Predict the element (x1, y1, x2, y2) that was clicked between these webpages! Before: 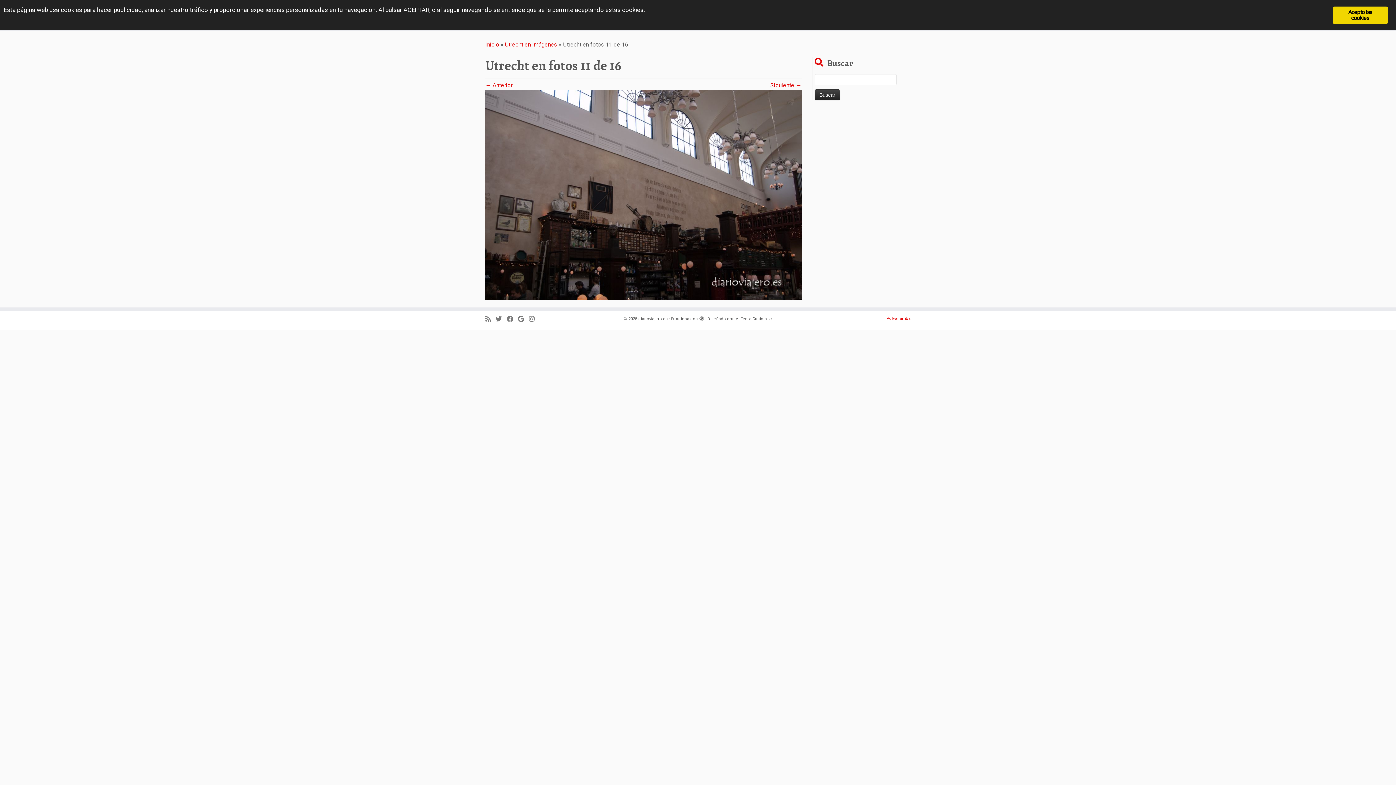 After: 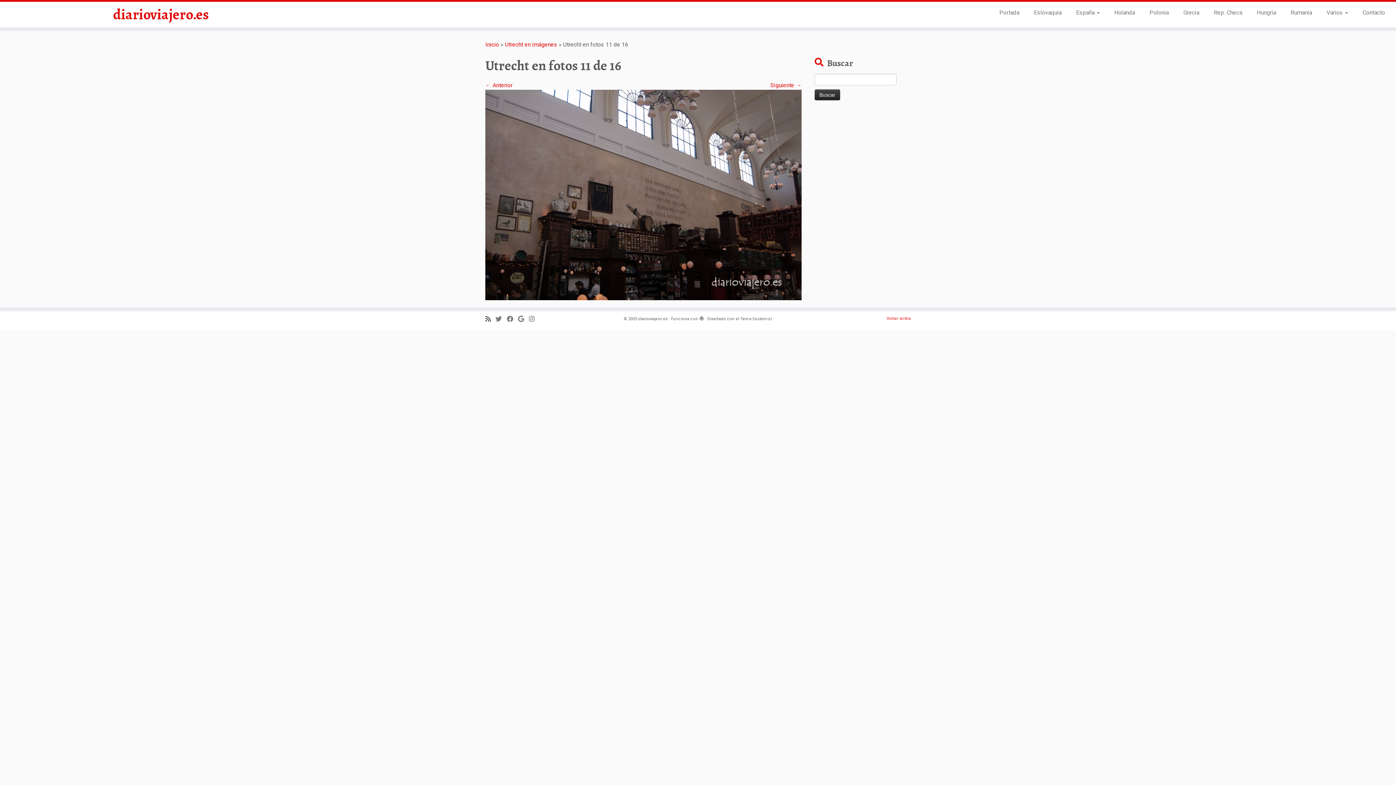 Action: label: Subscribe to my rss feed bbox: (485, 315, 495, 323)